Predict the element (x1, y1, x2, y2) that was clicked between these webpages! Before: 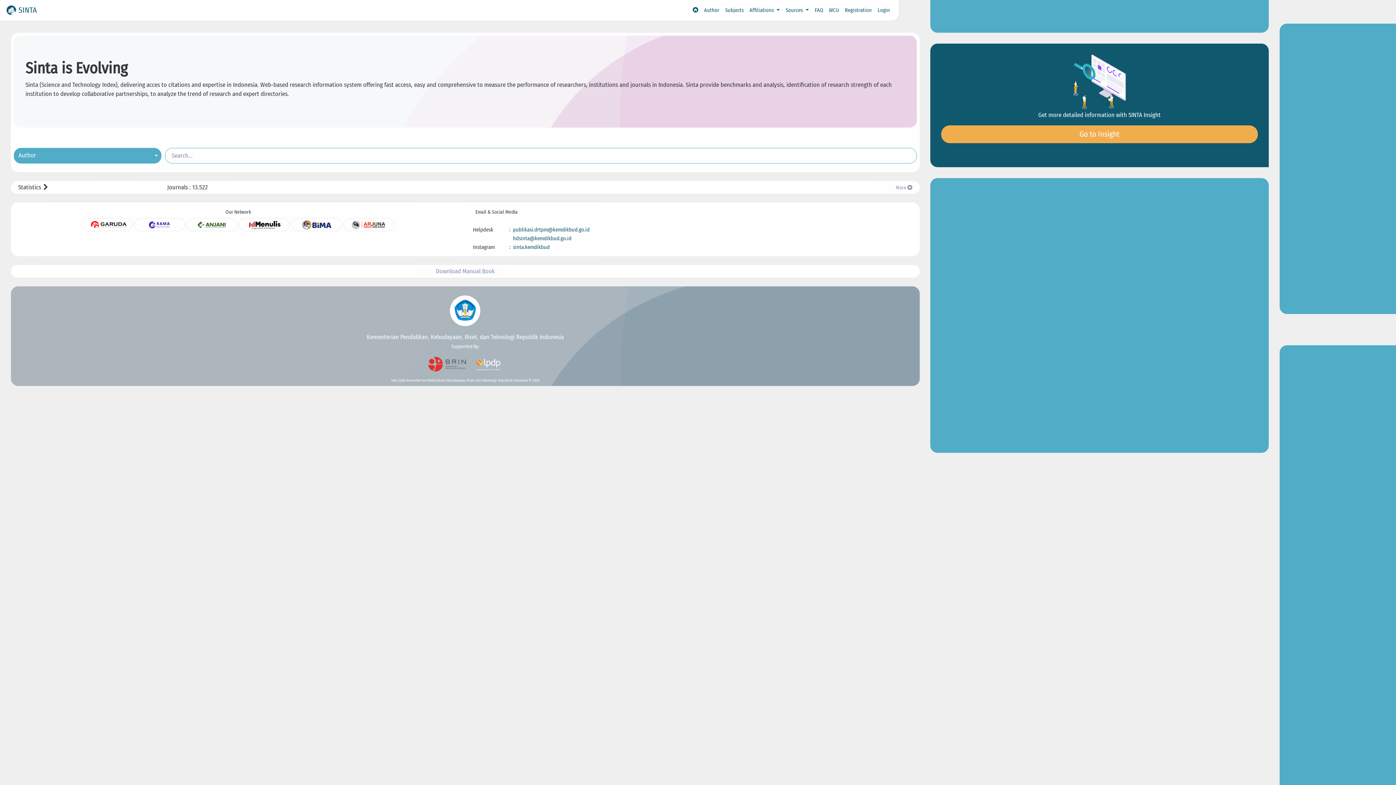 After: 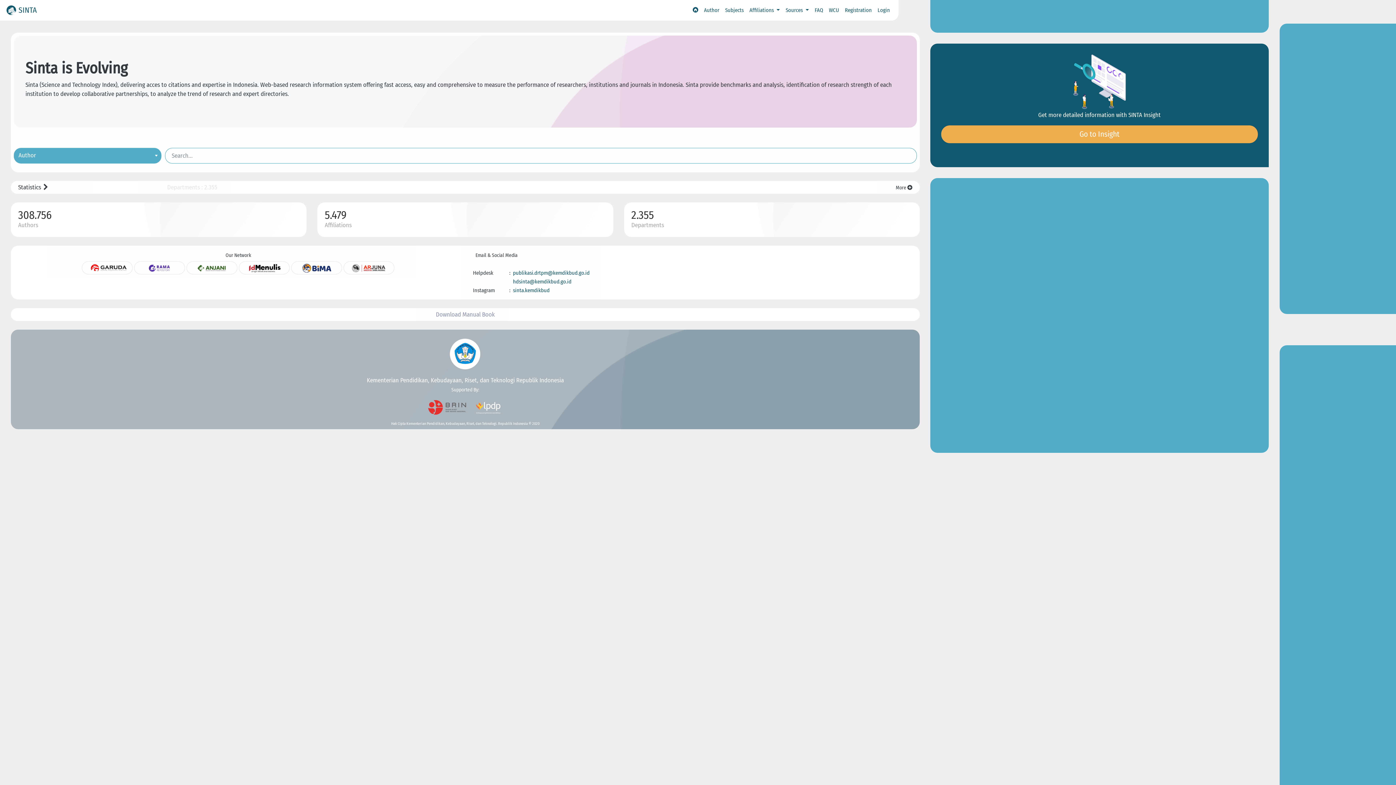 Action: bbox: (895, 184, 912, 190) label: More 